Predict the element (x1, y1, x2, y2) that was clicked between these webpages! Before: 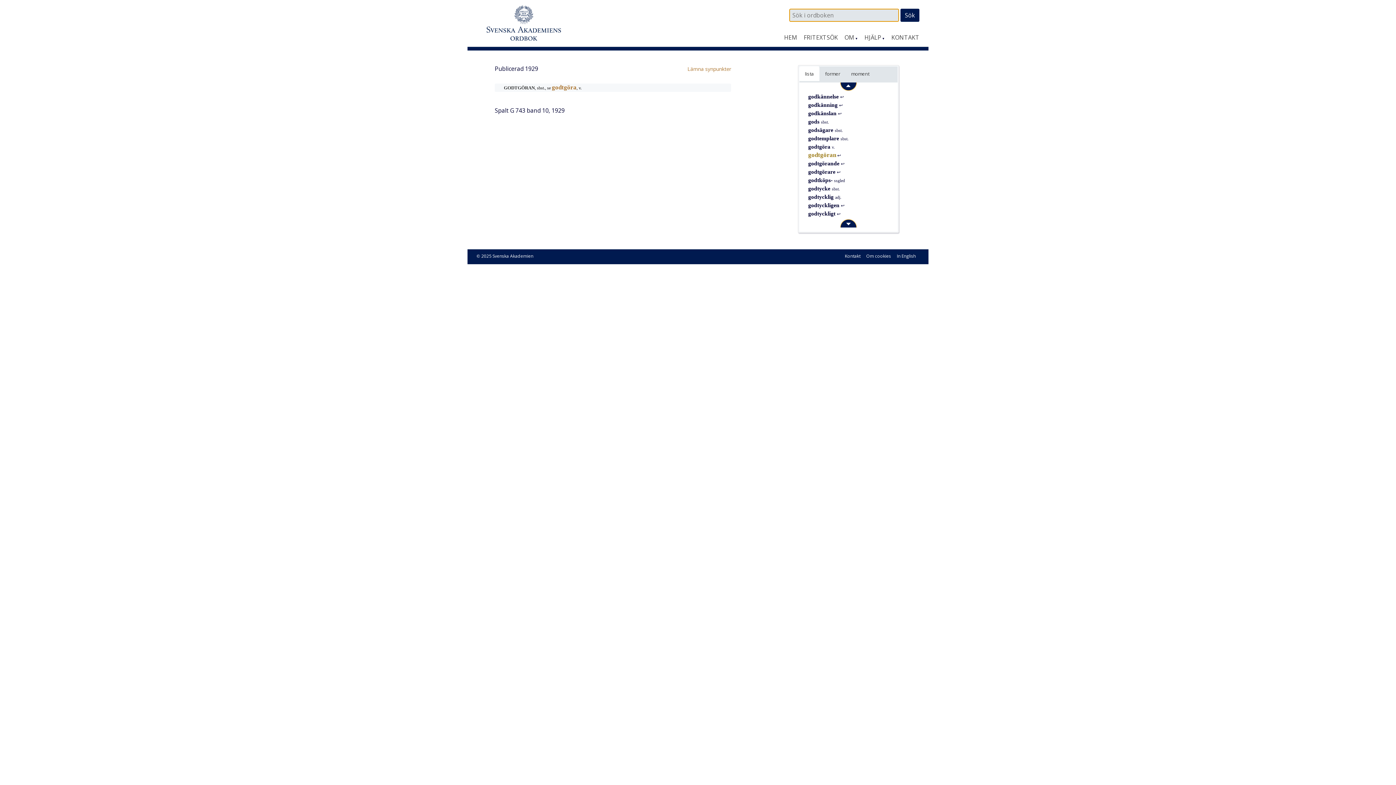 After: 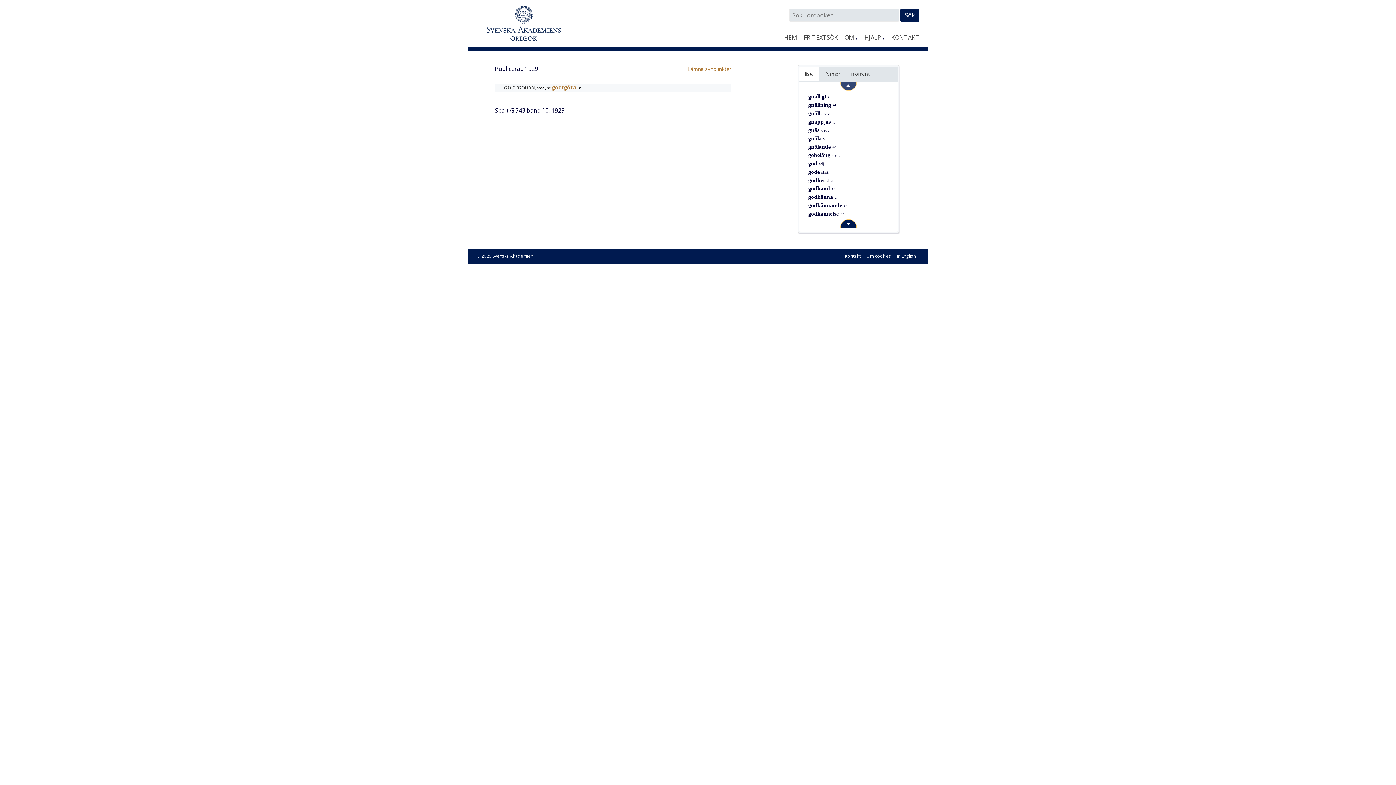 Action: bbox: (840, 82, 857, 89)